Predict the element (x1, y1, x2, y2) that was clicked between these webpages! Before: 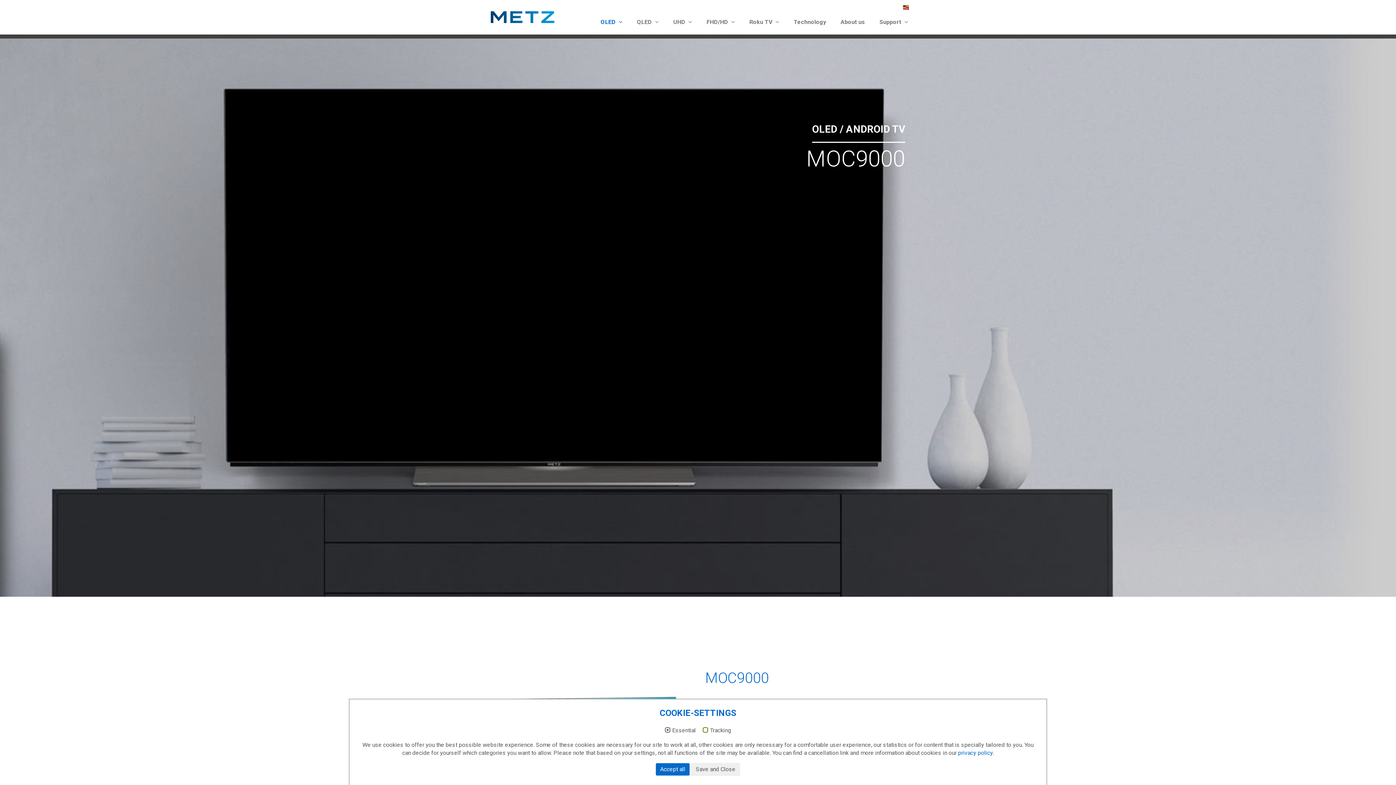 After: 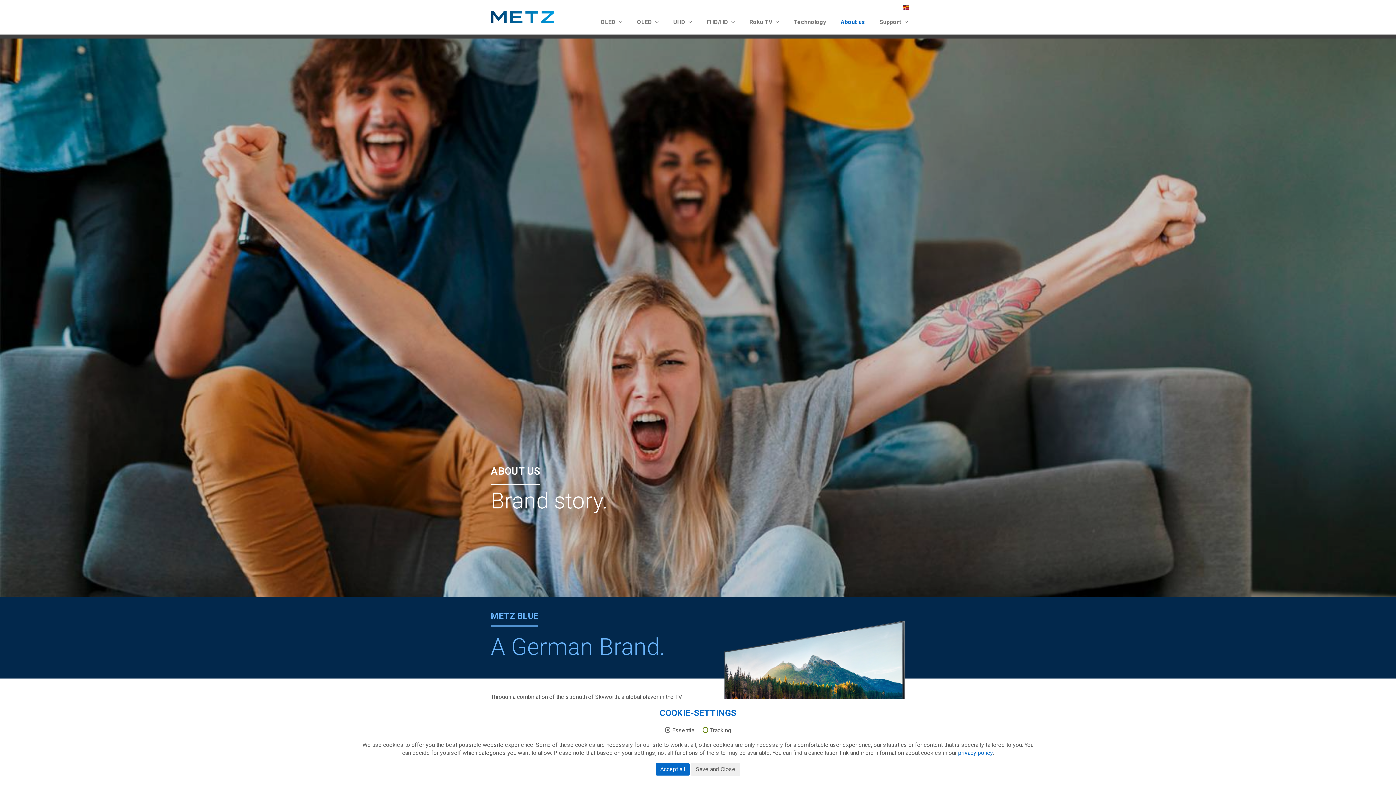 Action: label: About us bbox: (833, 10, 872, 34)